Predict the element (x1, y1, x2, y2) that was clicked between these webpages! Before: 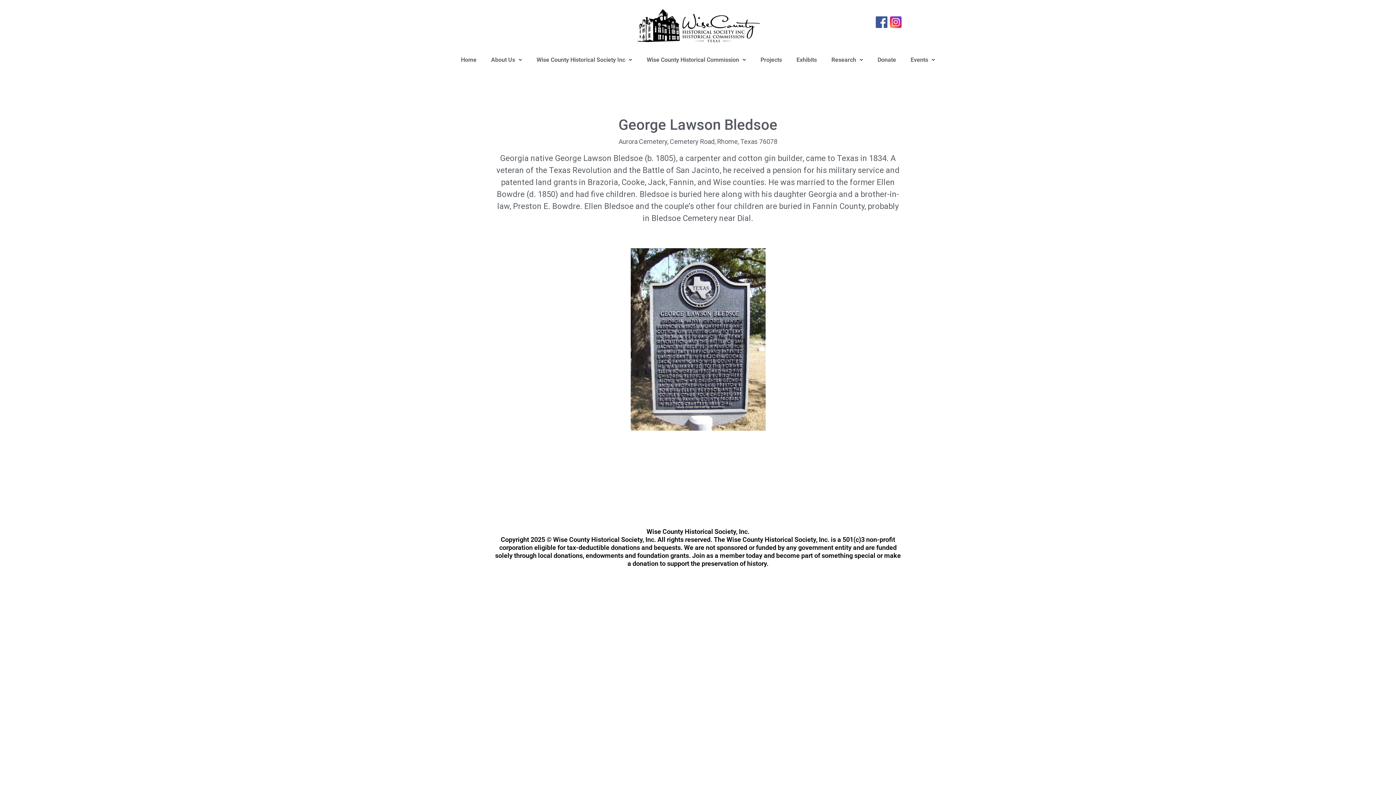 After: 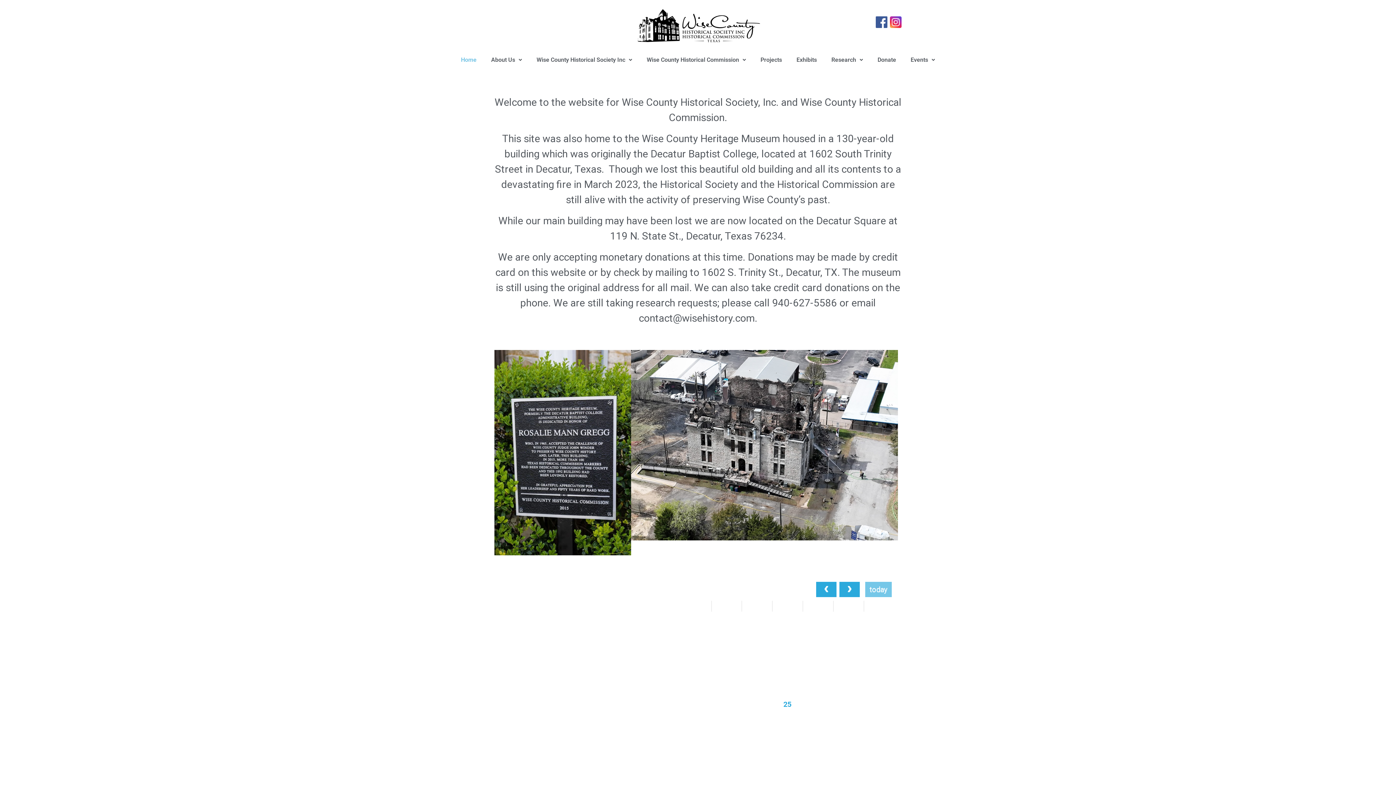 Action: bbox: (453, 51, 484, 68) label: Home